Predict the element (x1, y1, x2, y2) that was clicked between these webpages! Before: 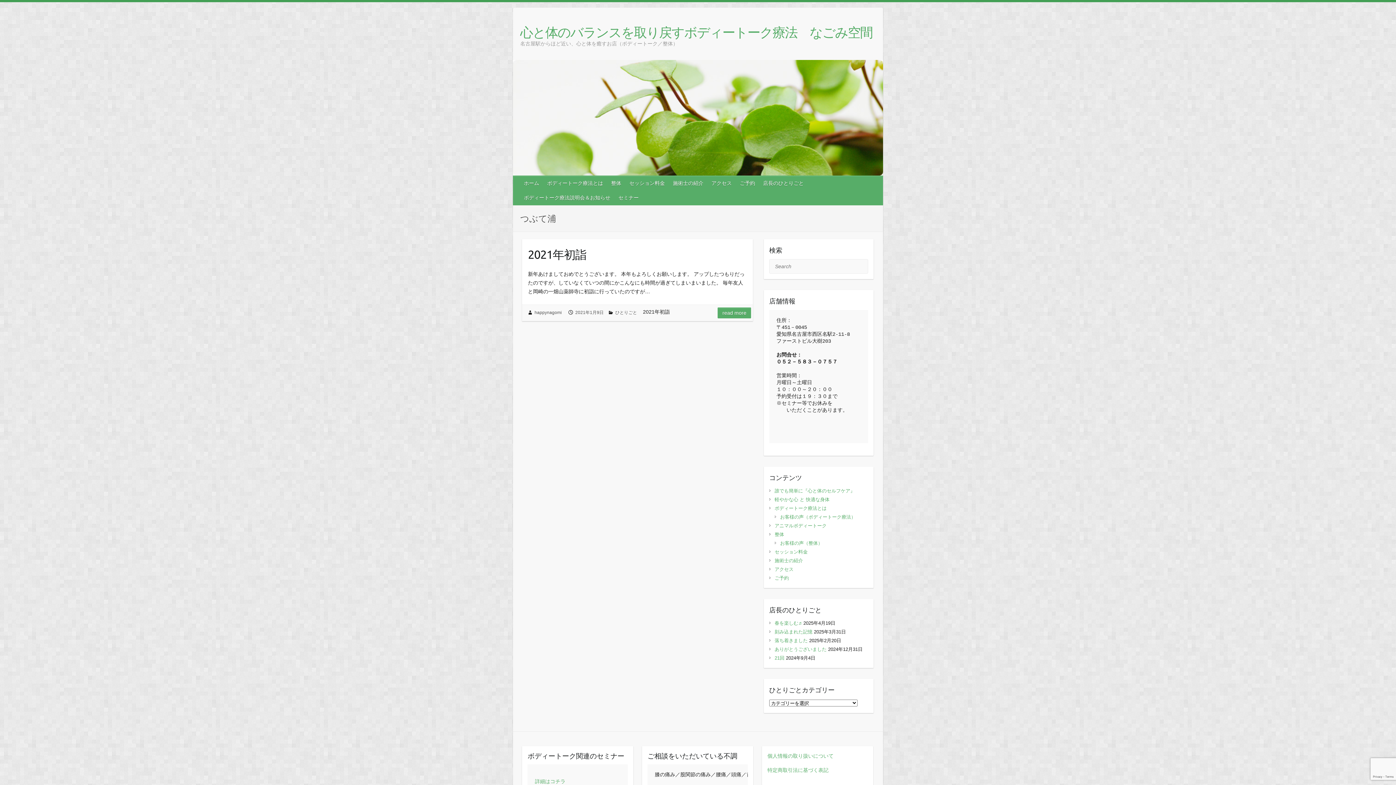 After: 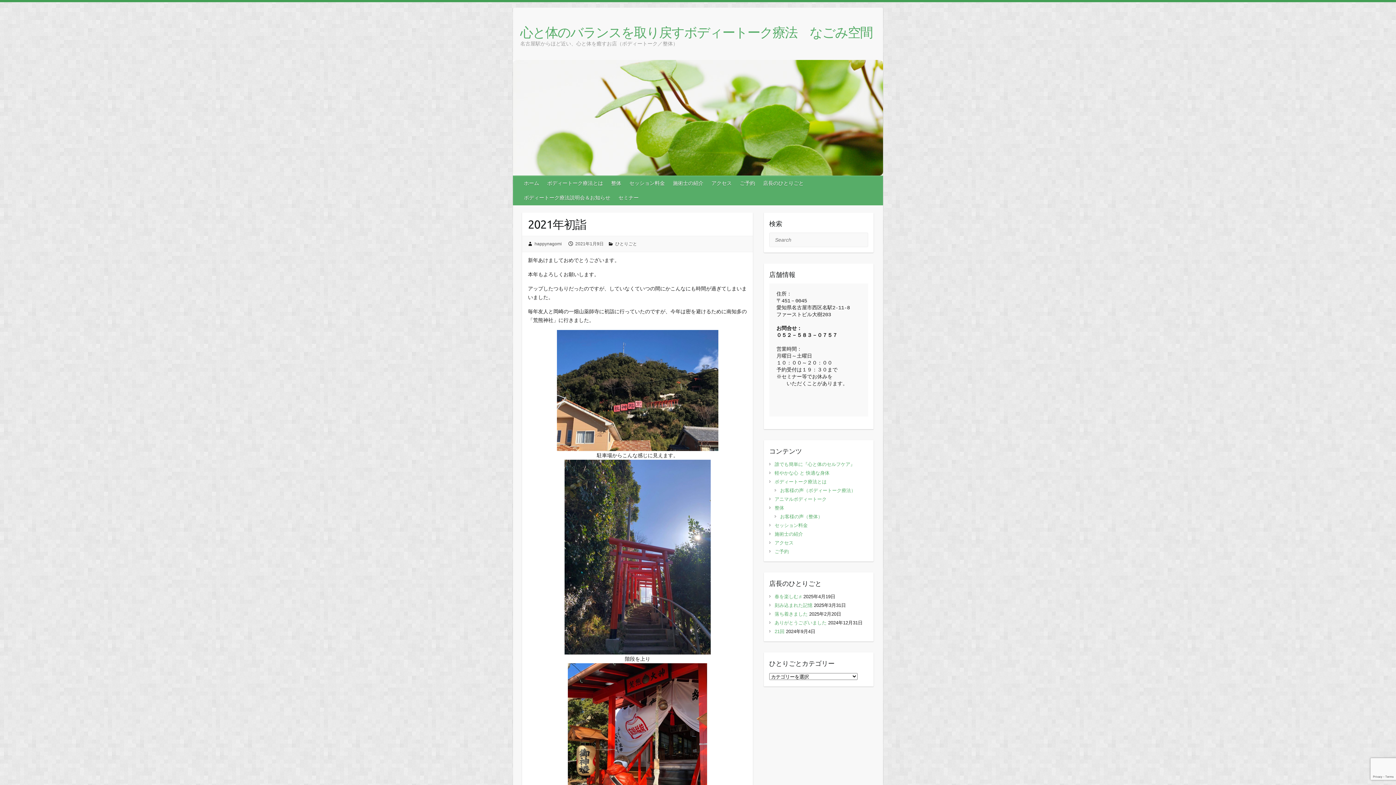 Action: bbox: (575, 310, 603, 315) label: 2021年1月9日